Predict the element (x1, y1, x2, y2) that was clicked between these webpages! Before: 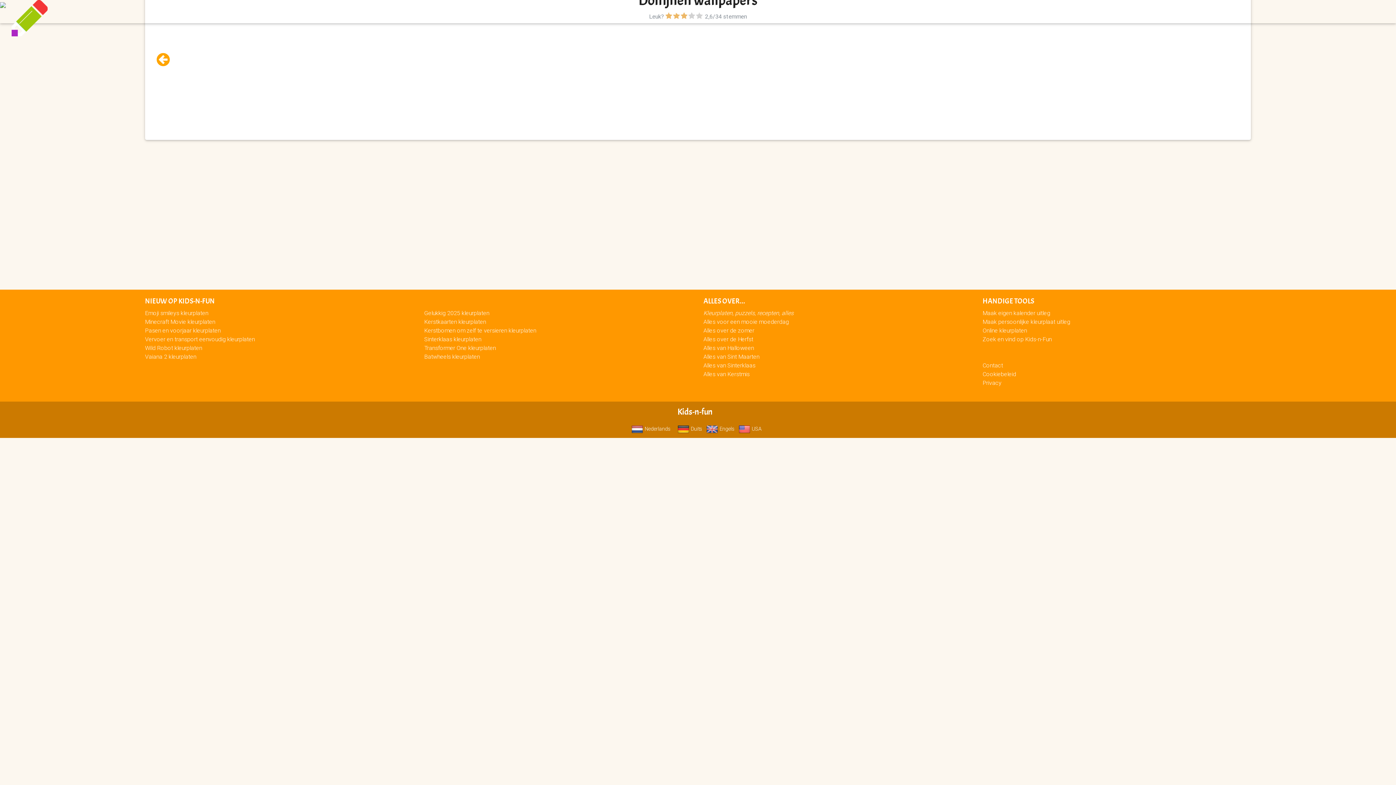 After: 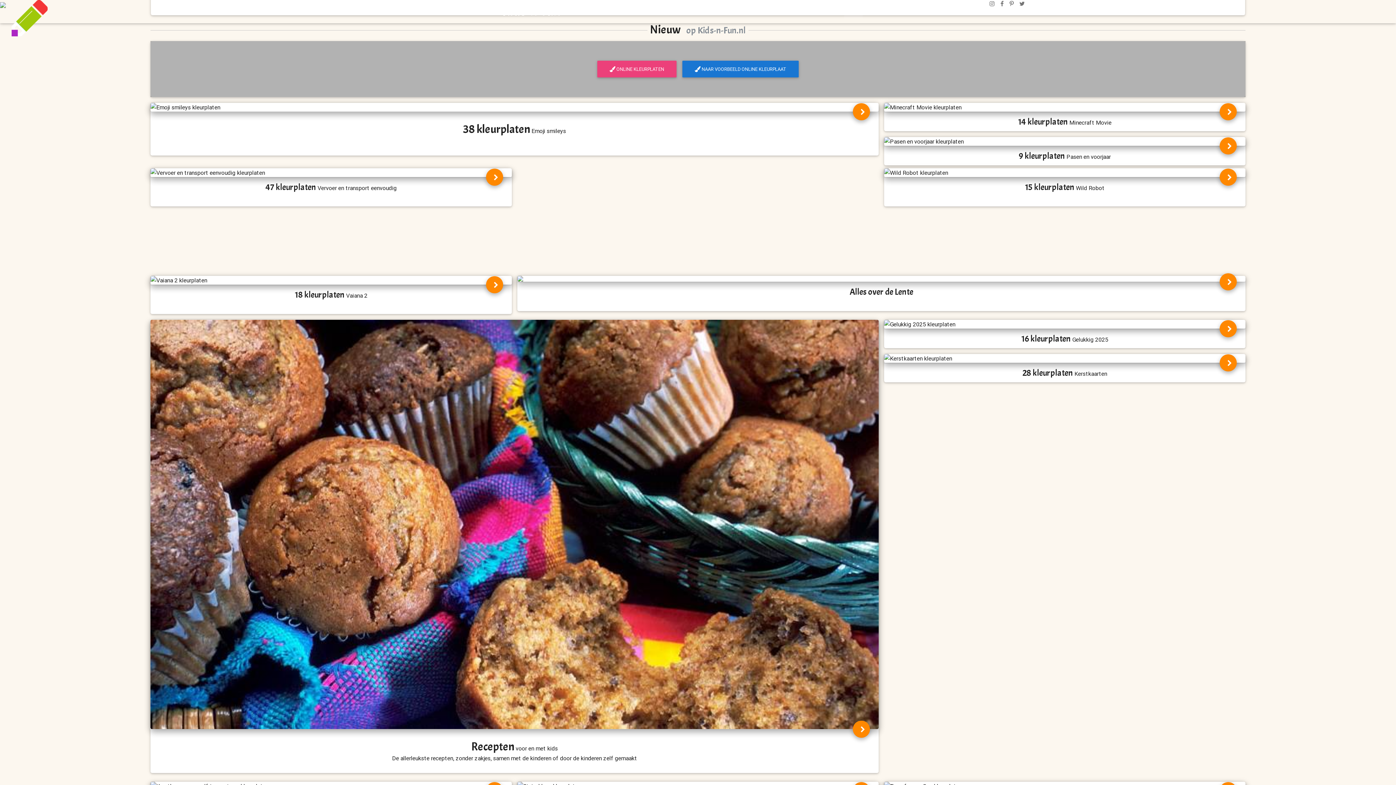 Action: label:  Nederlands bbox: (631, 425, 670, 432)